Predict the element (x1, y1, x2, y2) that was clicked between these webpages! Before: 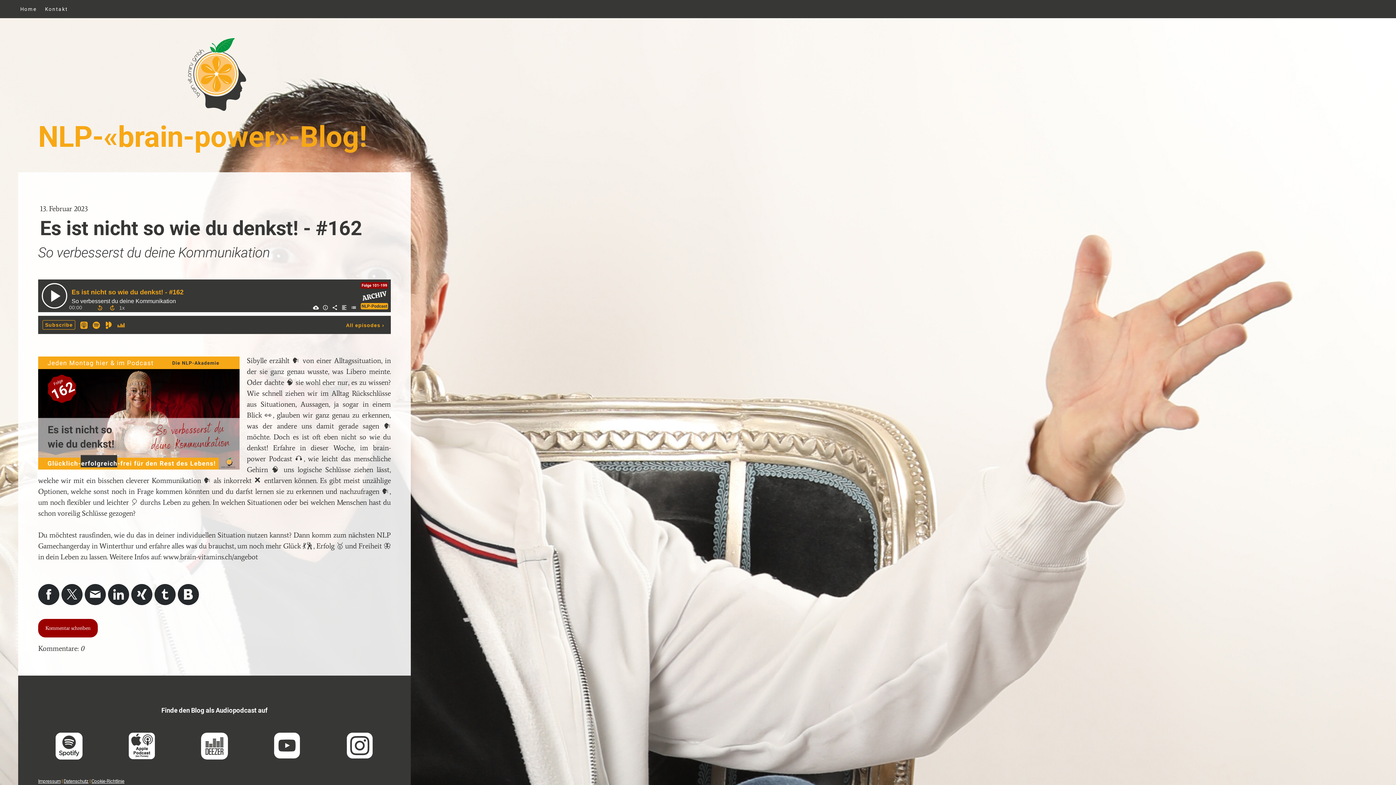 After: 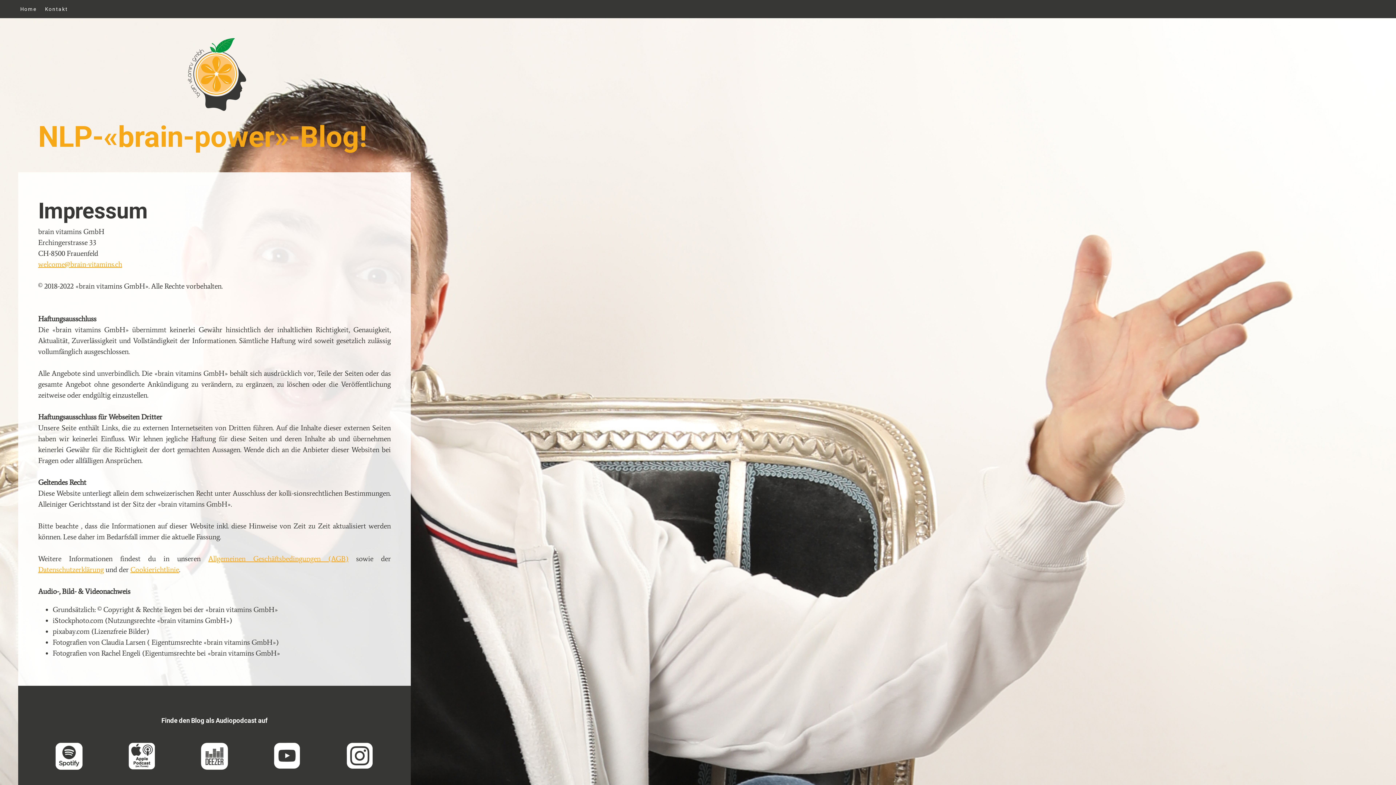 Action: label: Impressum bbox: (38, 778, 60, 784)